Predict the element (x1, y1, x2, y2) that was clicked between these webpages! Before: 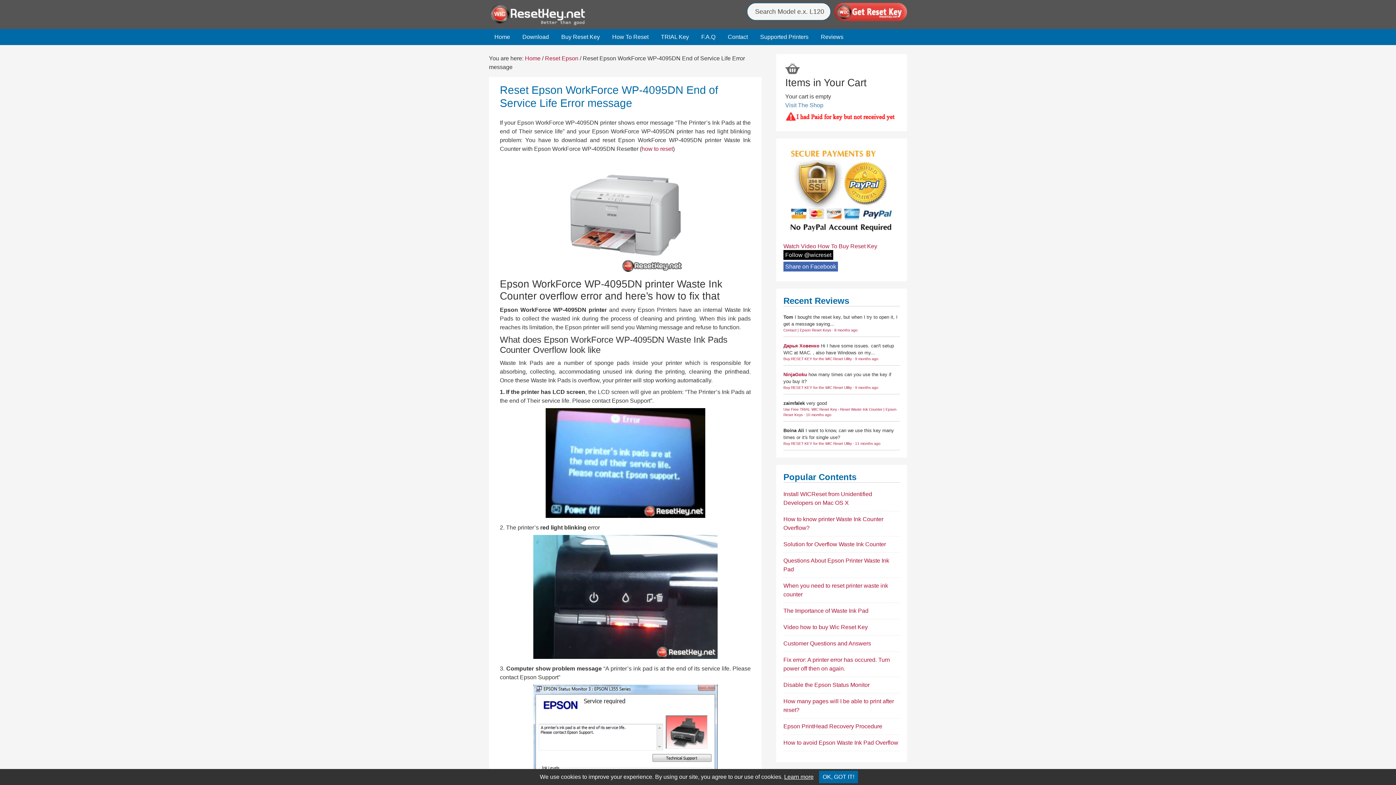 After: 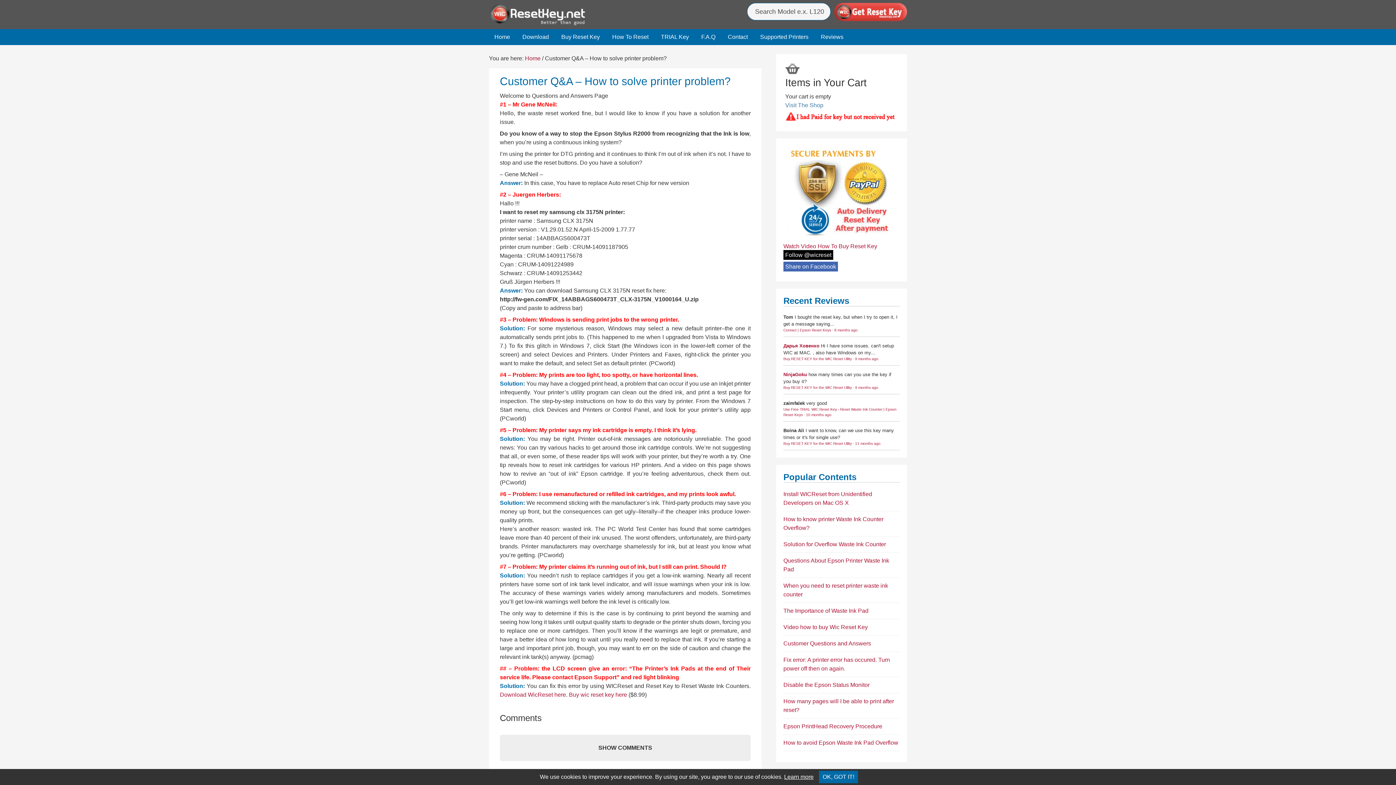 Action: label: Customer Questions and Answers bbox: (783, 640, 871, 646)